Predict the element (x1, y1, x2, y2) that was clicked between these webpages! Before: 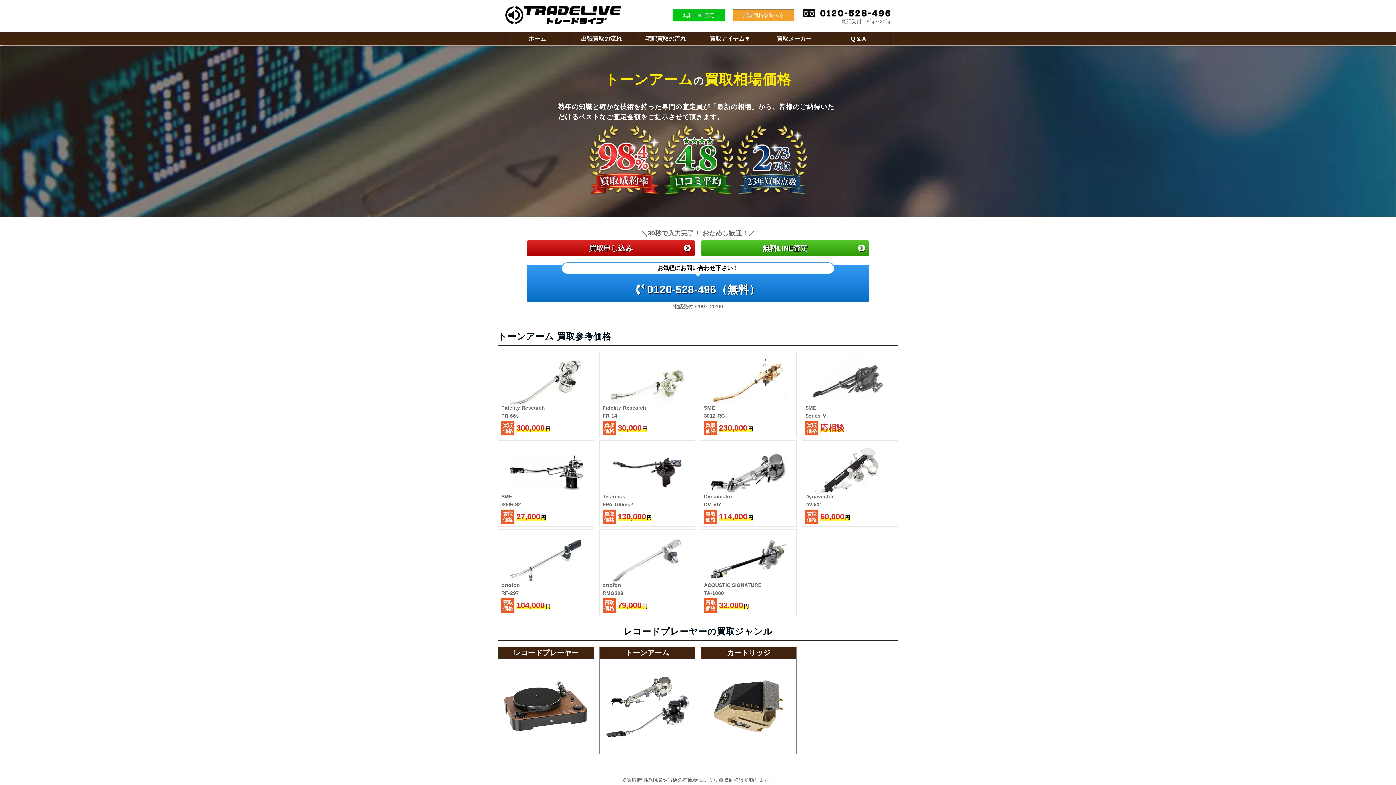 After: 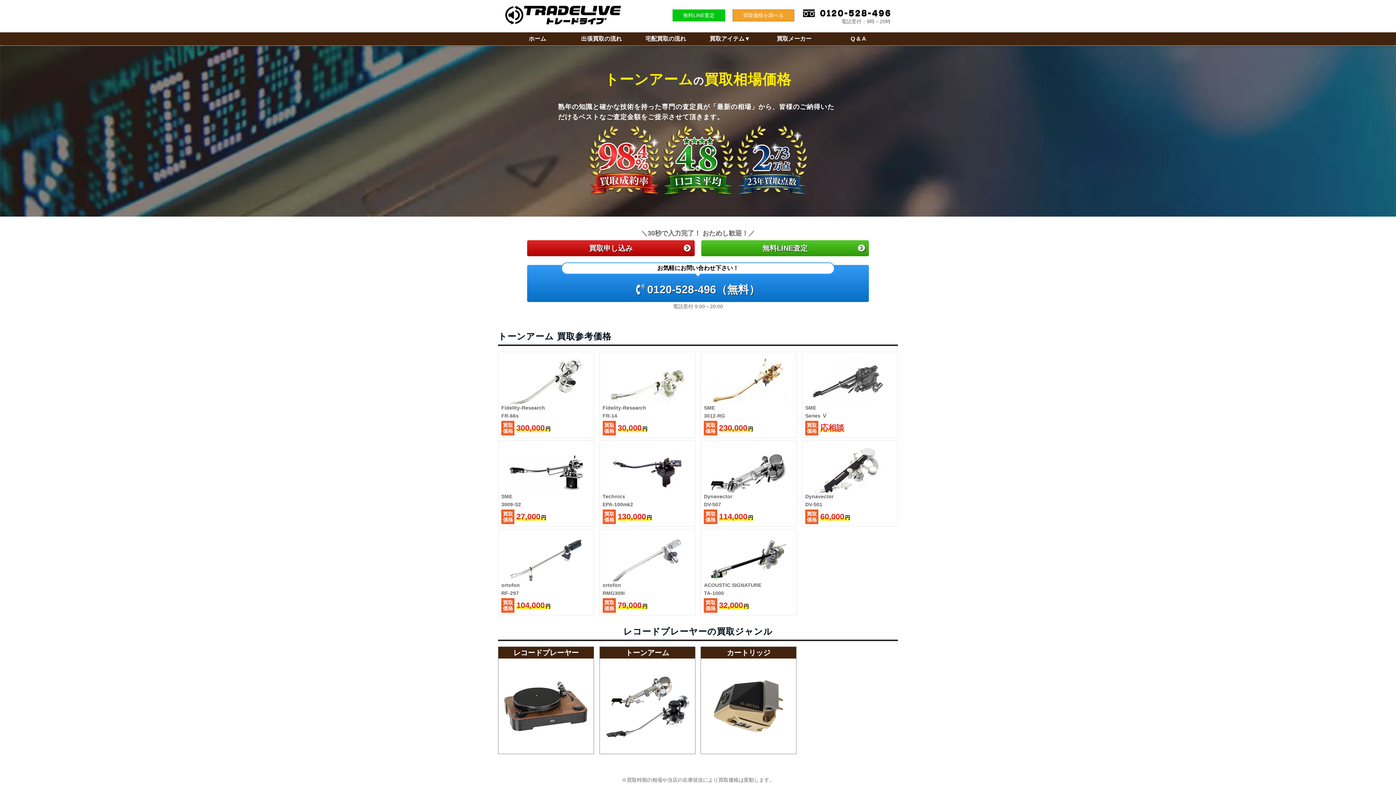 Action: bbox: (599, 647, 695, 754) label: トーンアーム